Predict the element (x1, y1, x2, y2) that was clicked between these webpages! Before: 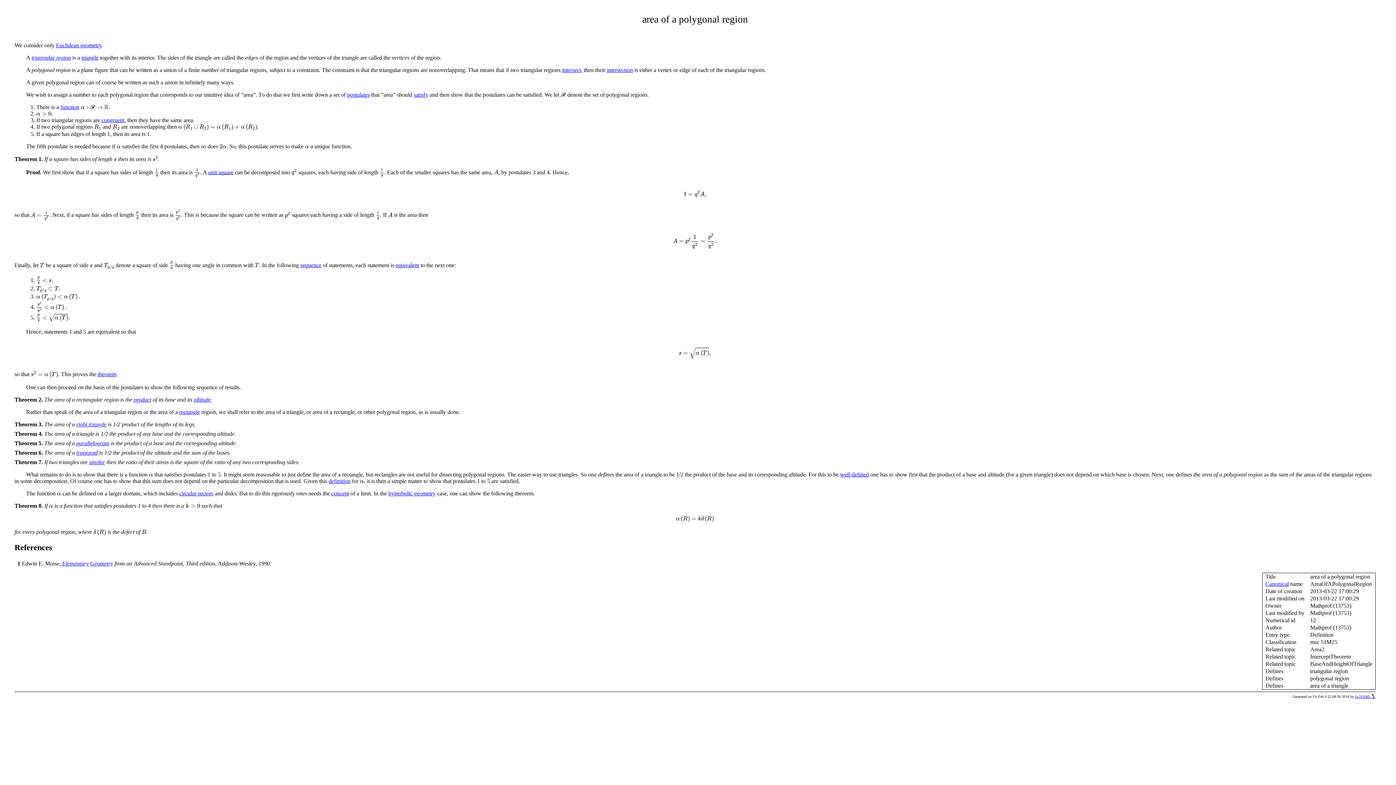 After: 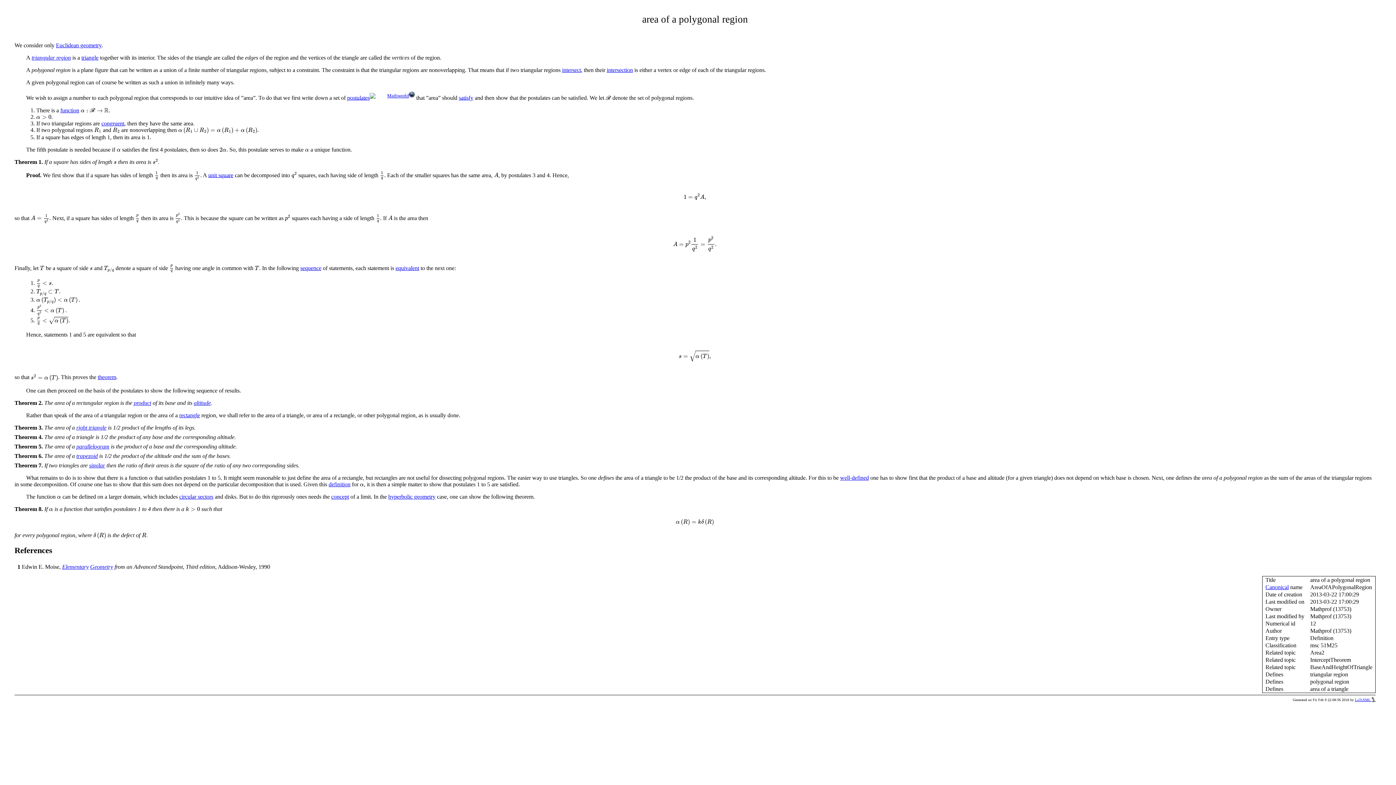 Action: label: postulates bbox: (347, 91, 369, 97)